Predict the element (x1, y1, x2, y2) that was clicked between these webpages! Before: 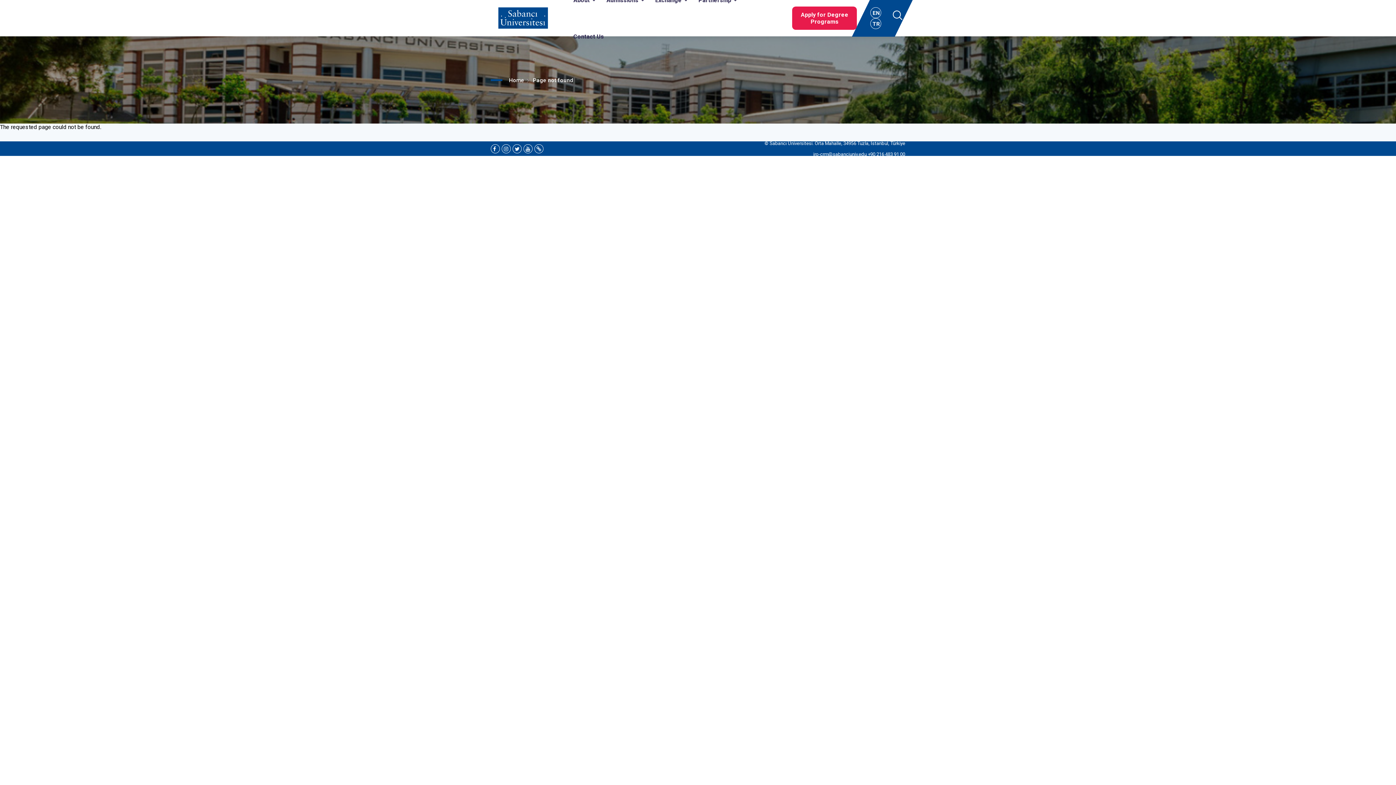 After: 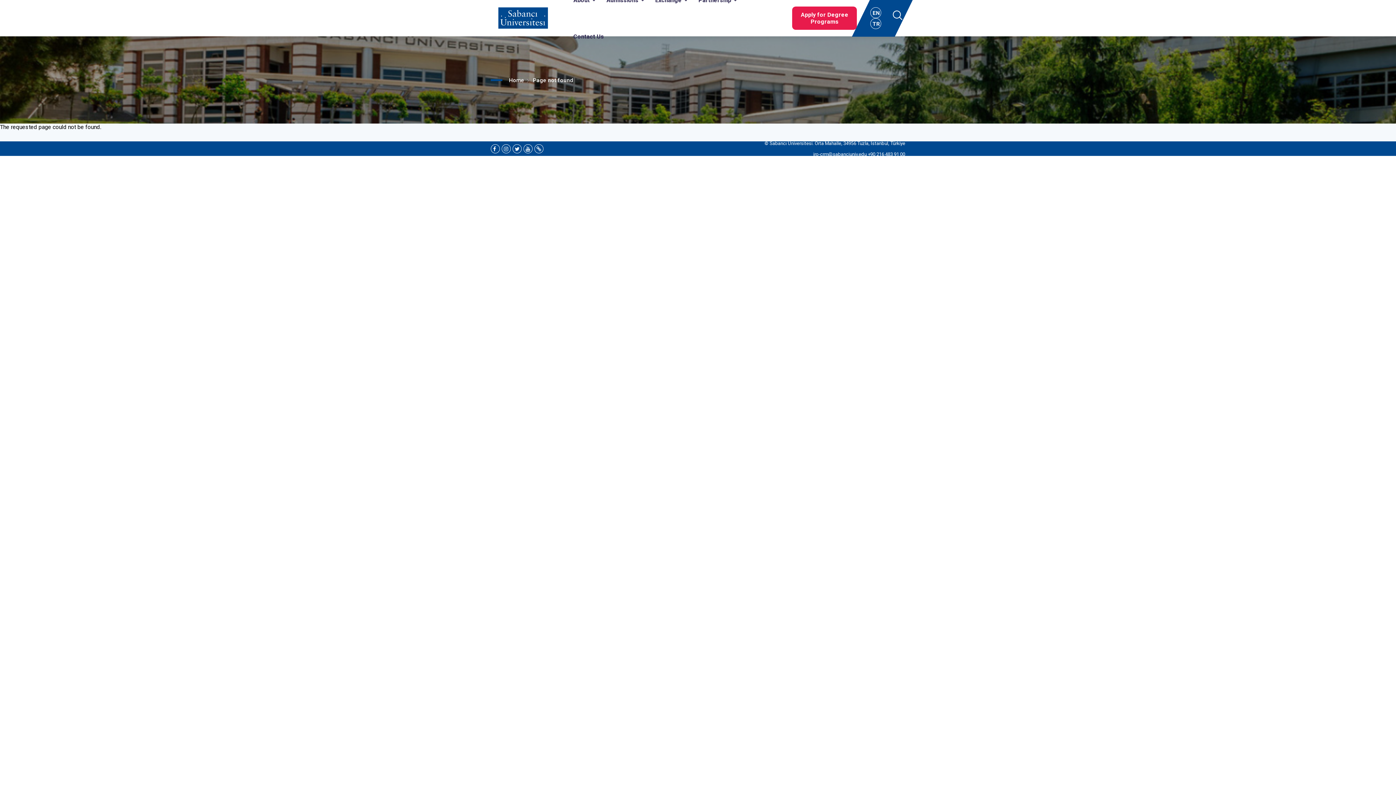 Action: label:   bbox: (501, 144, 510, 153)